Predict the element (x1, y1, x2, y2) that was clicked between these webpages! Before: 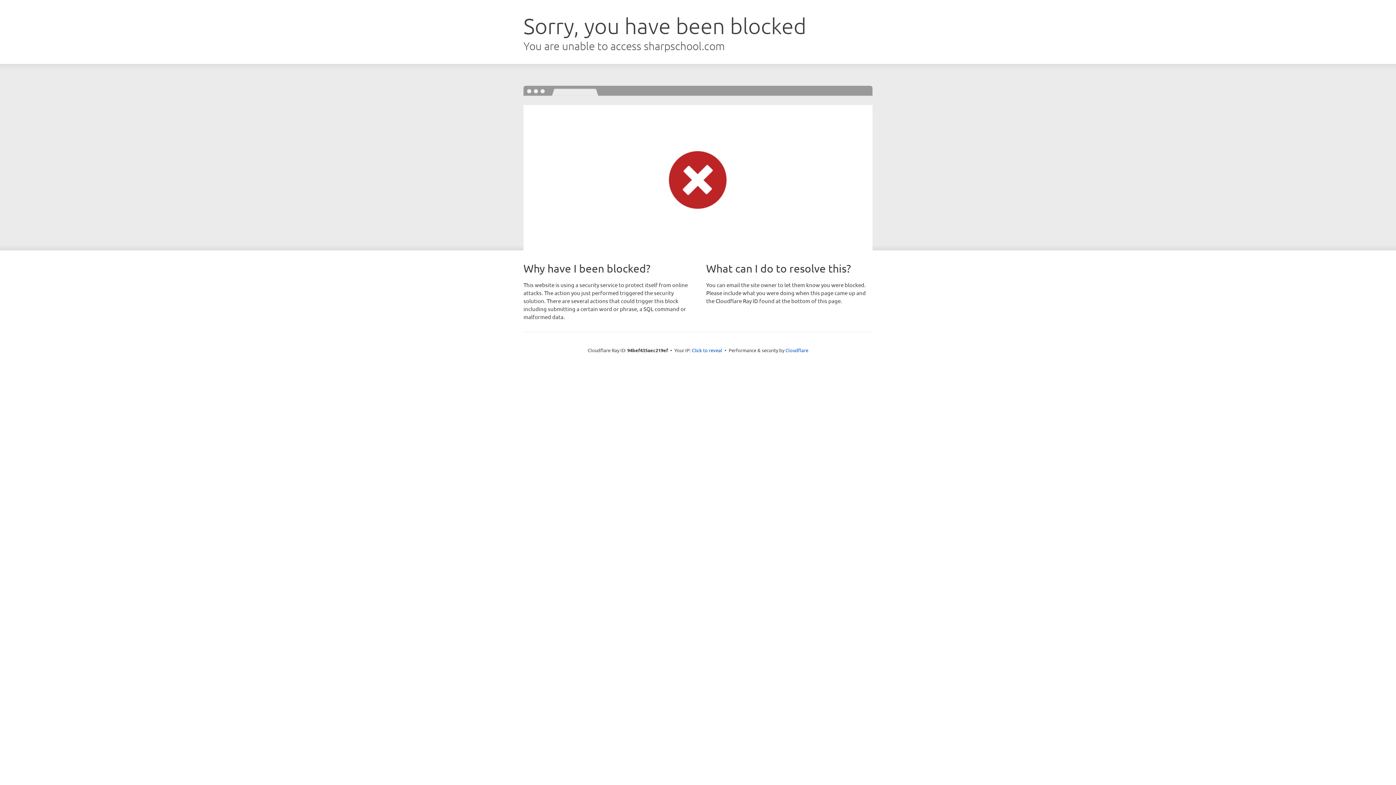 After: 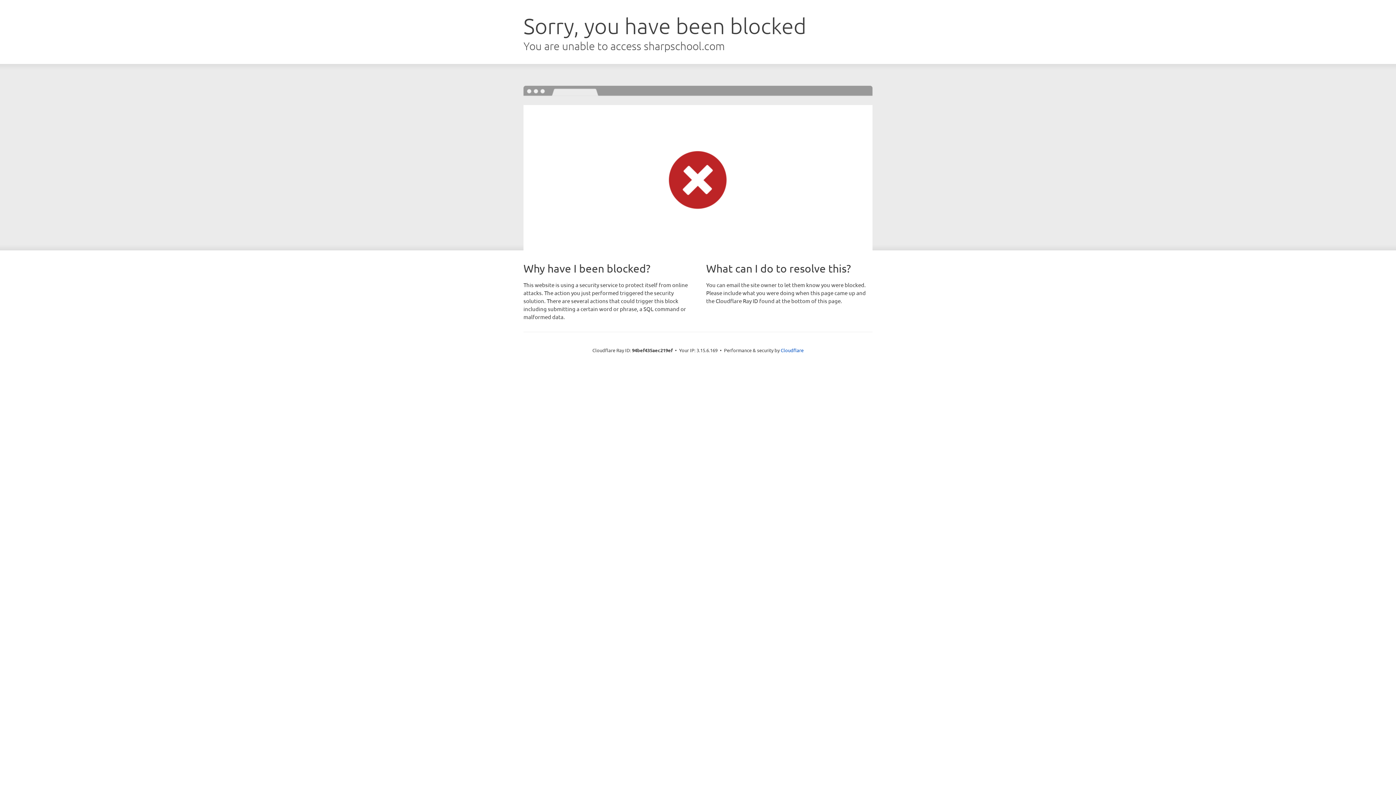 Action: bbox: (692, 346, 722, 353) label: Click to reveal